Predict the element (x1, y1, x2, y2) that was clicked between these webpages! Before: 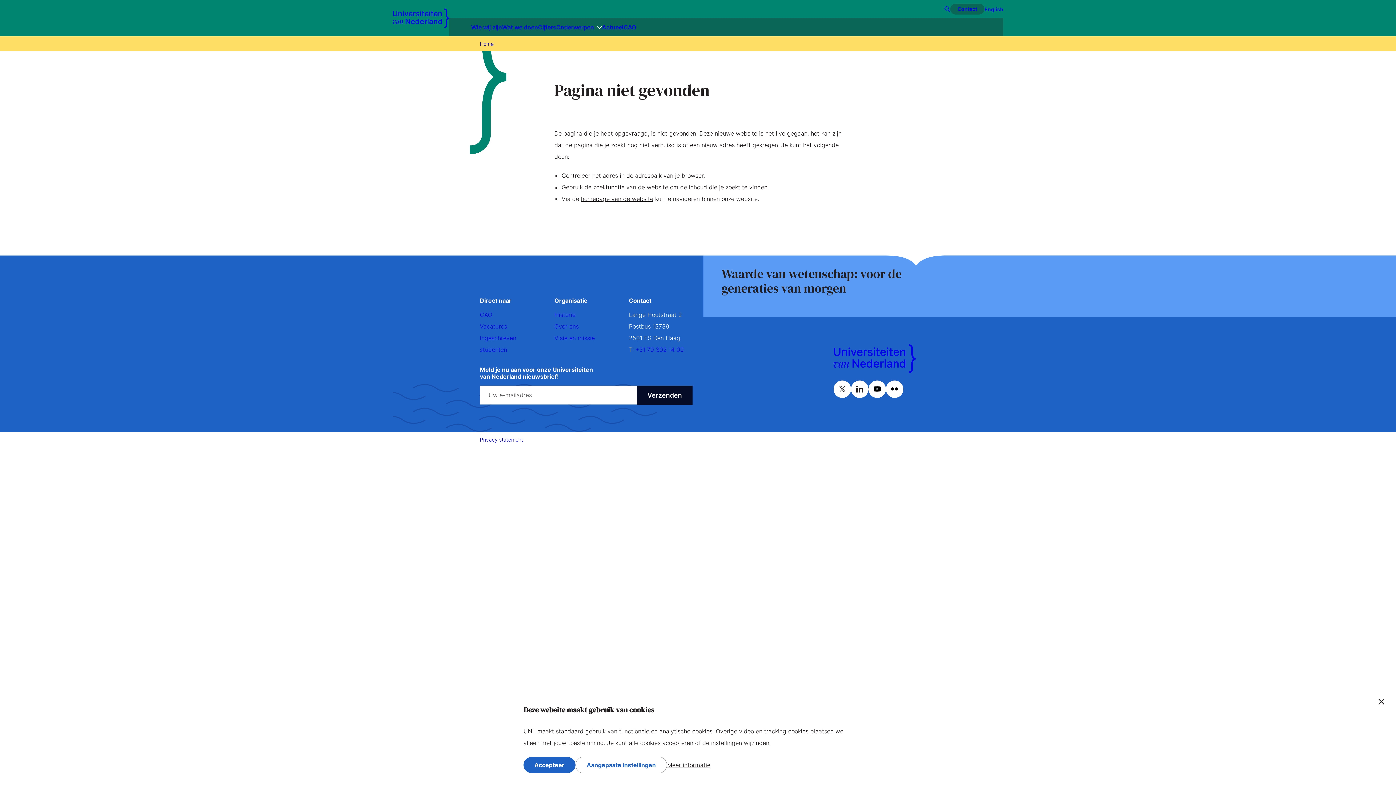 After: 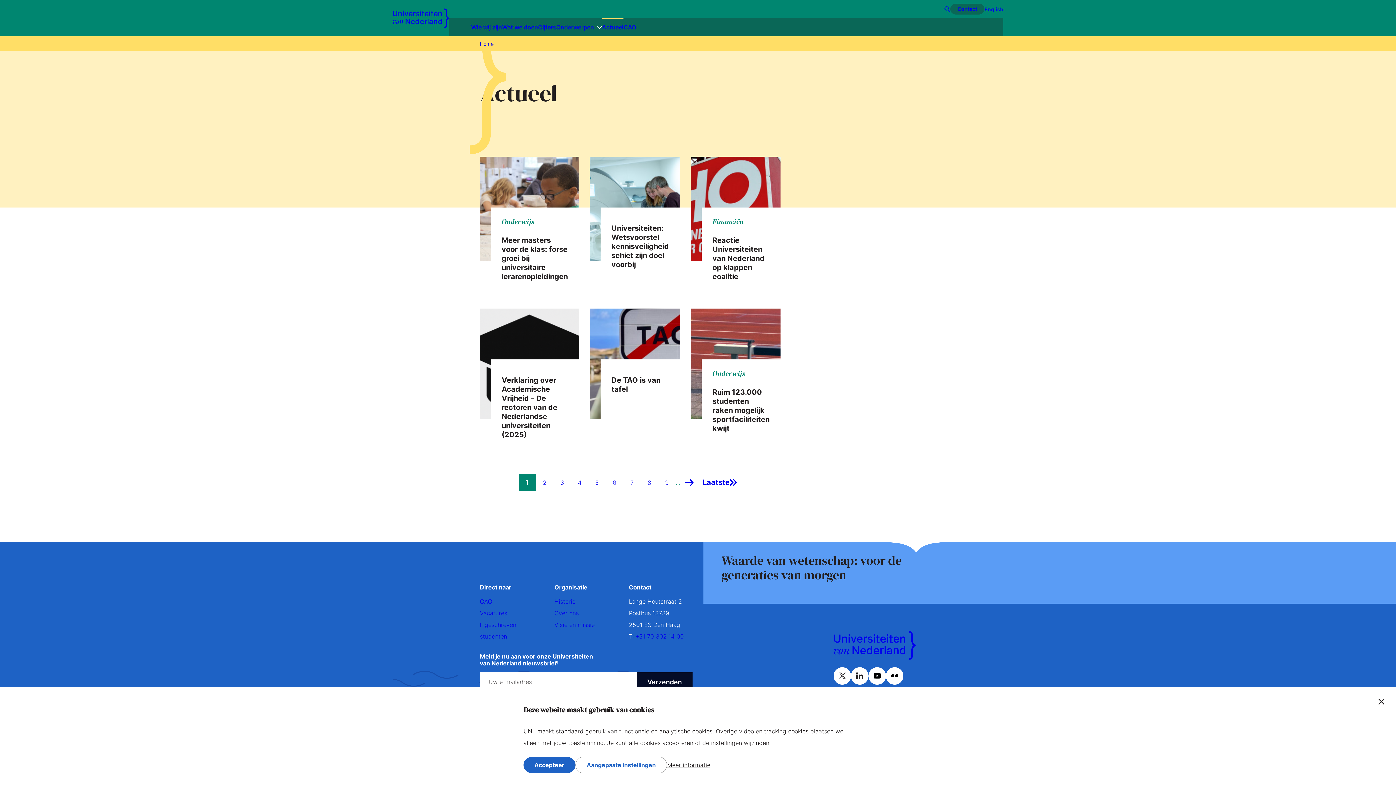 Action: bbox: (602, 21, 623, 33) label: Actueel